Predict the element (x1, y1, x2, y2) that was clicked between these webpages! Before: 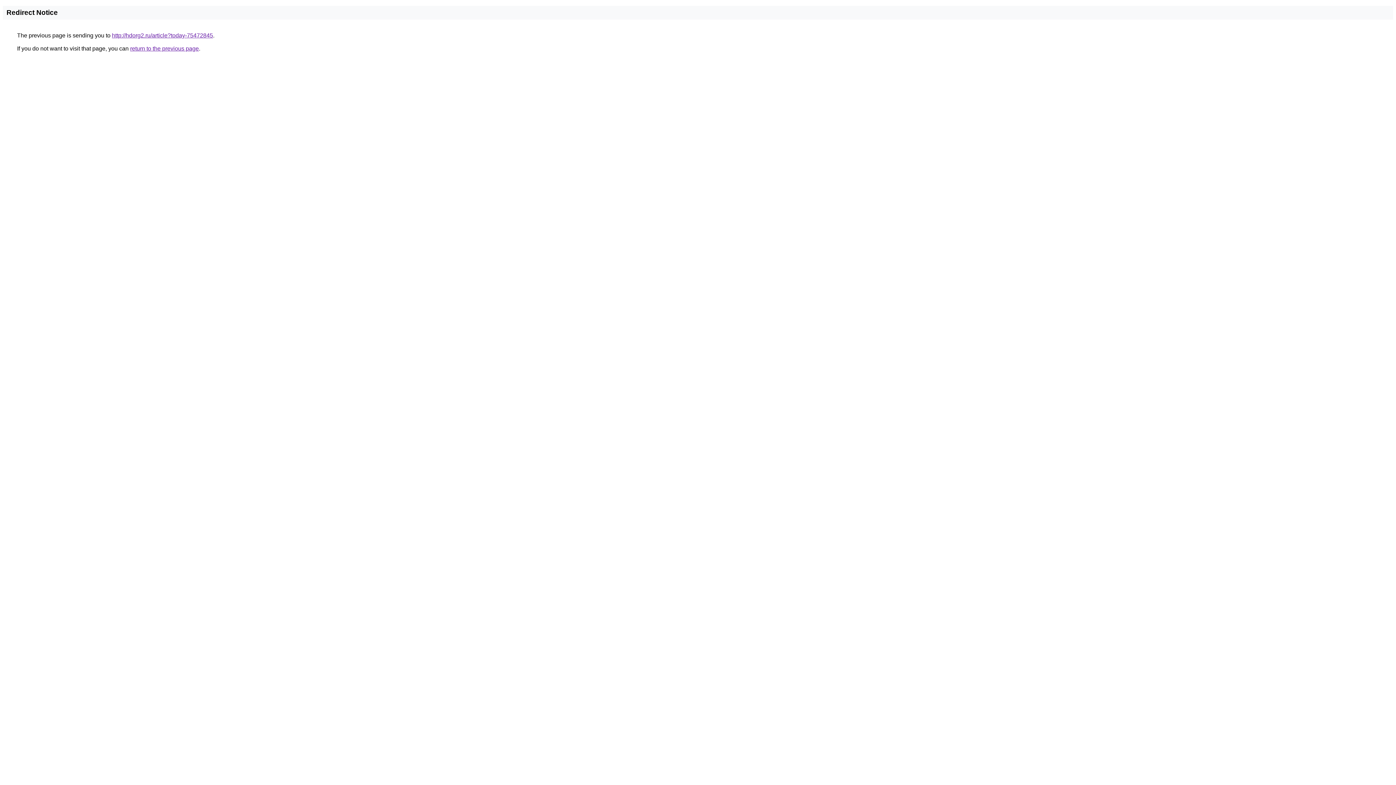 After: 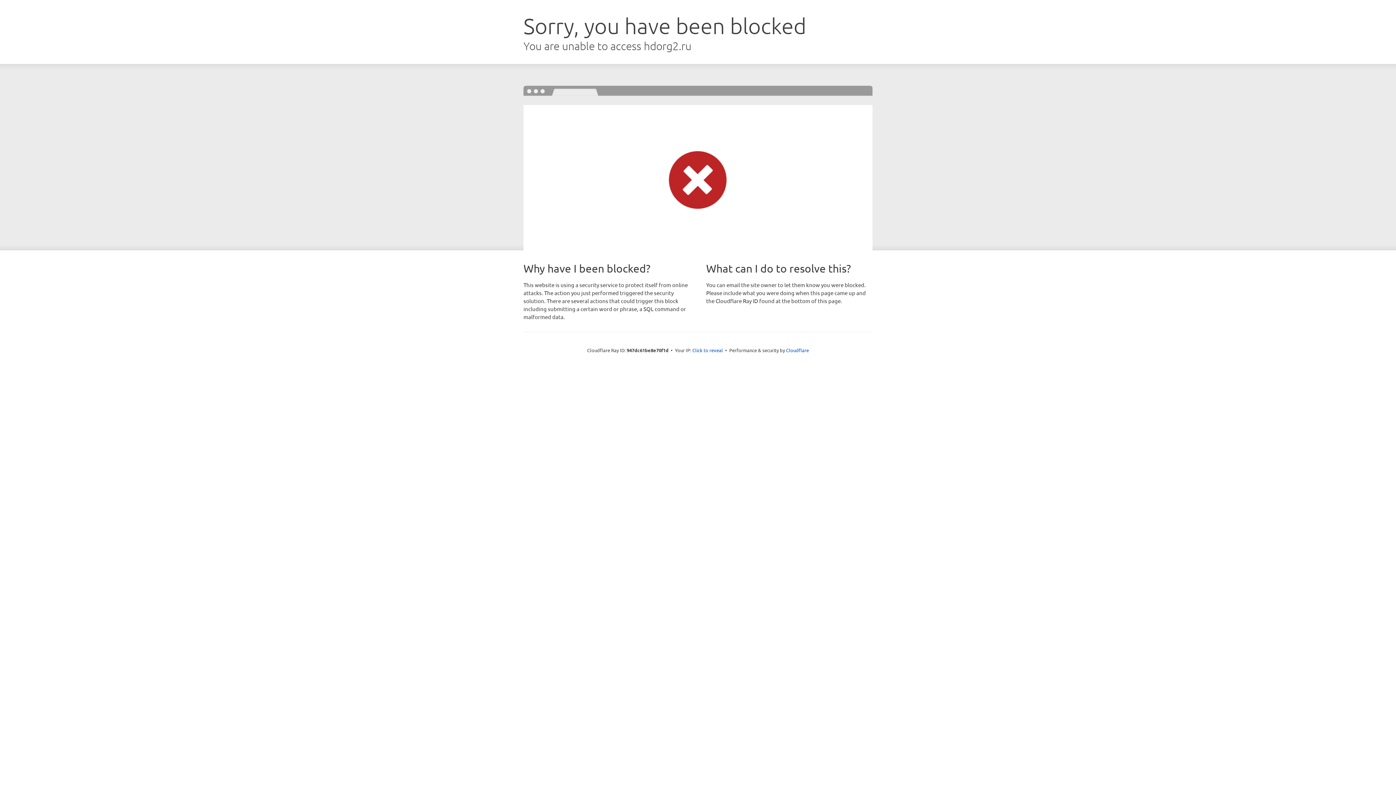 Action: bbox: (112, 32, 213, 38) label: http://hdorg2.ru/article?today-75472845